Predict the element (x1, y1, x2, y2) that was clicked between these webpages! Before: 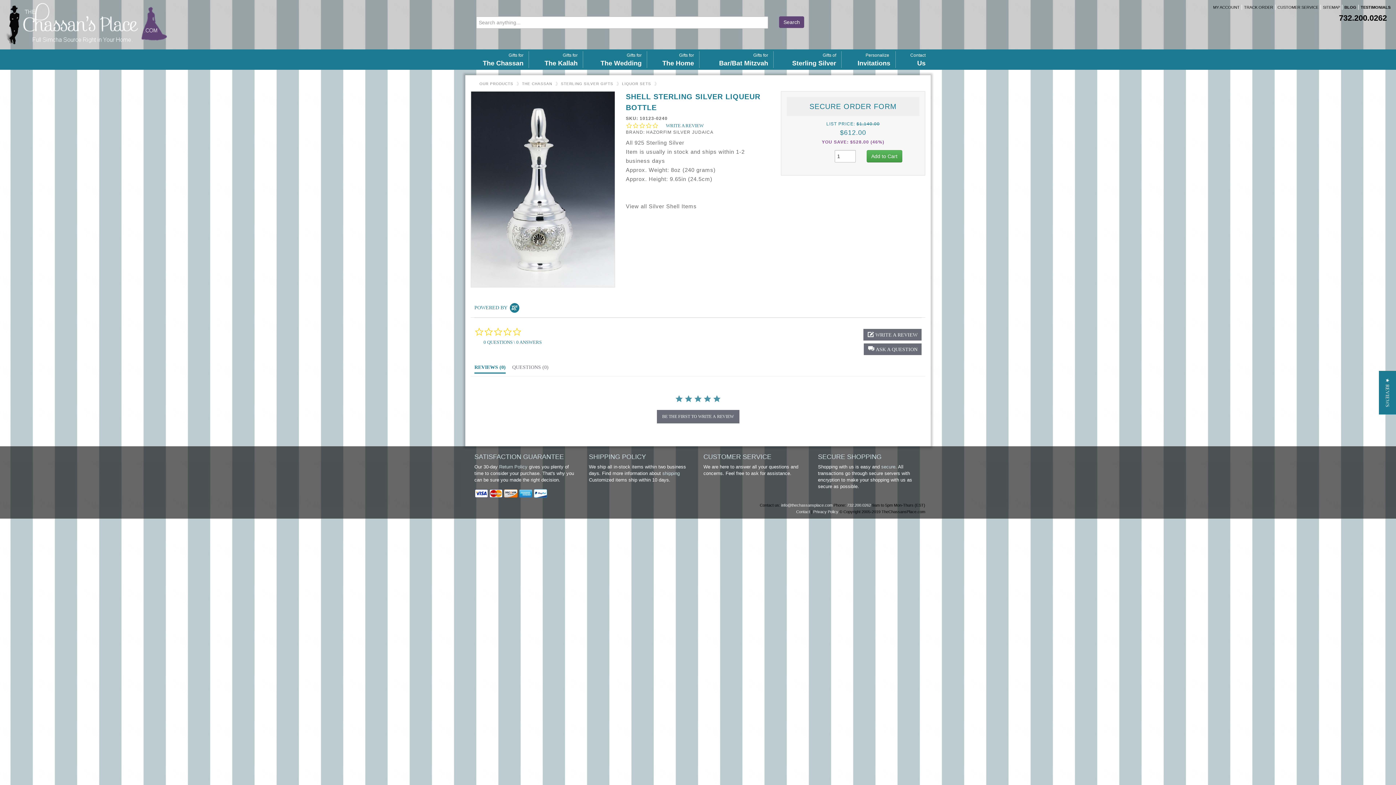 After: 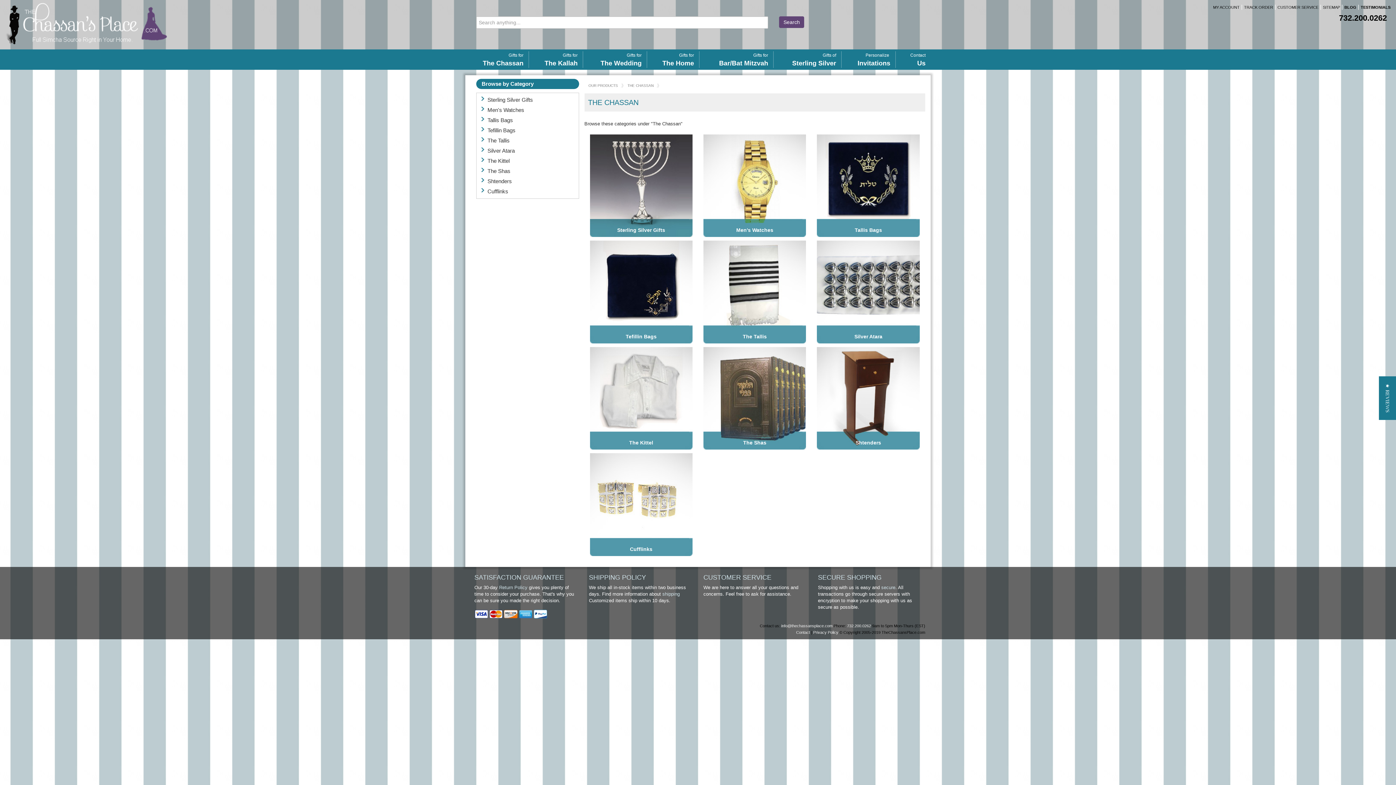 Action: label:   Gifts for
The Chassan bbox: (465, 51, 529, 68)